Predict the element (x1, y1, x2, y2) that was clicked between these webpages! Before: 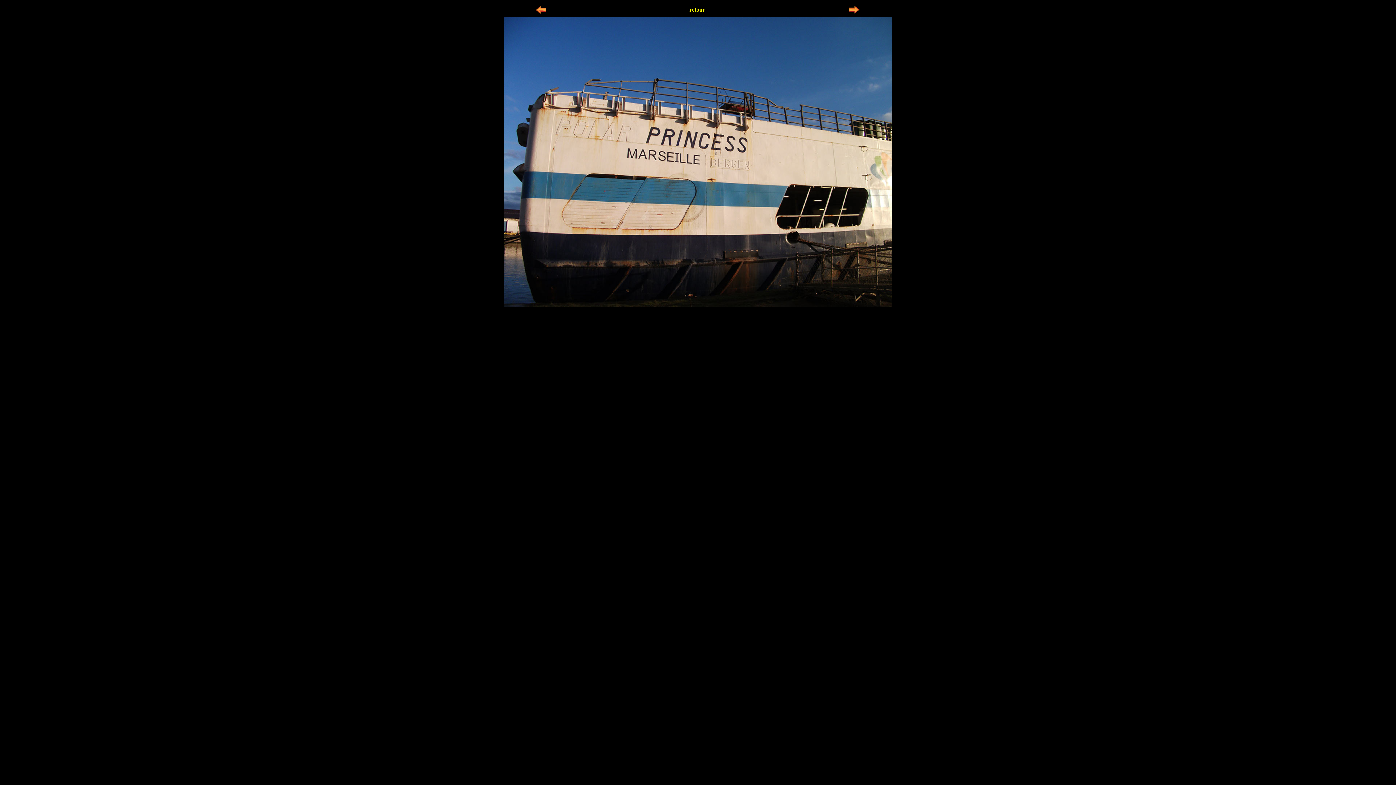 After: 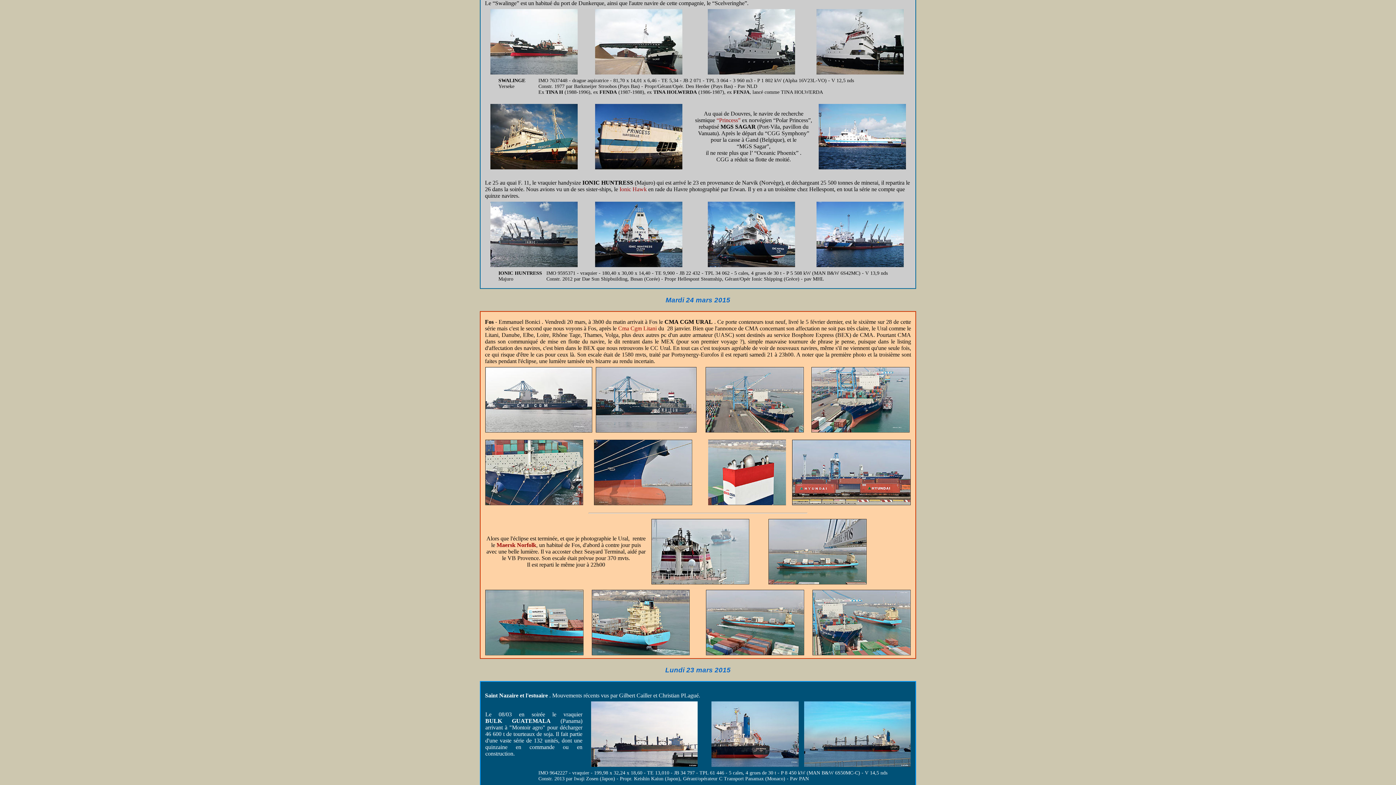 Action: bbox: (689, 6, 705, 12) label: retour